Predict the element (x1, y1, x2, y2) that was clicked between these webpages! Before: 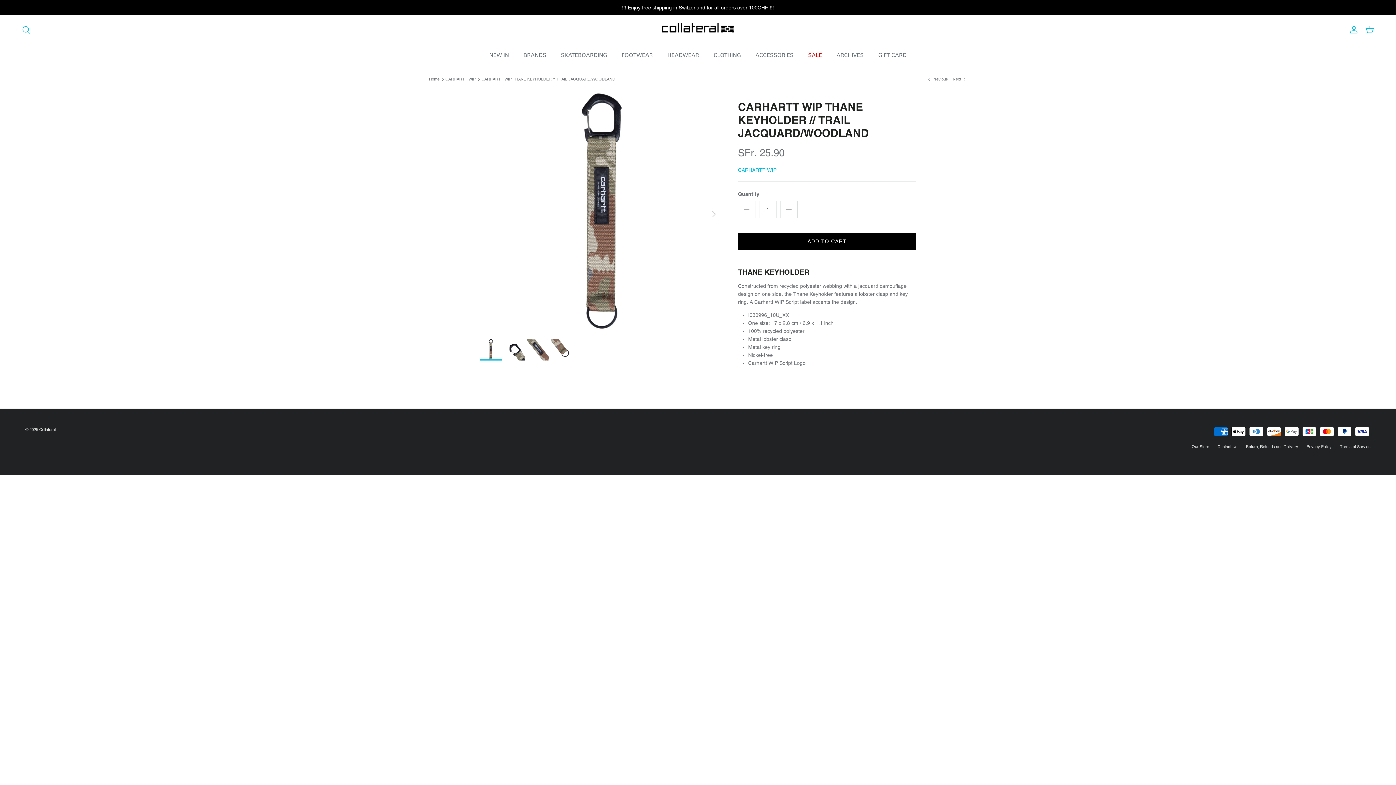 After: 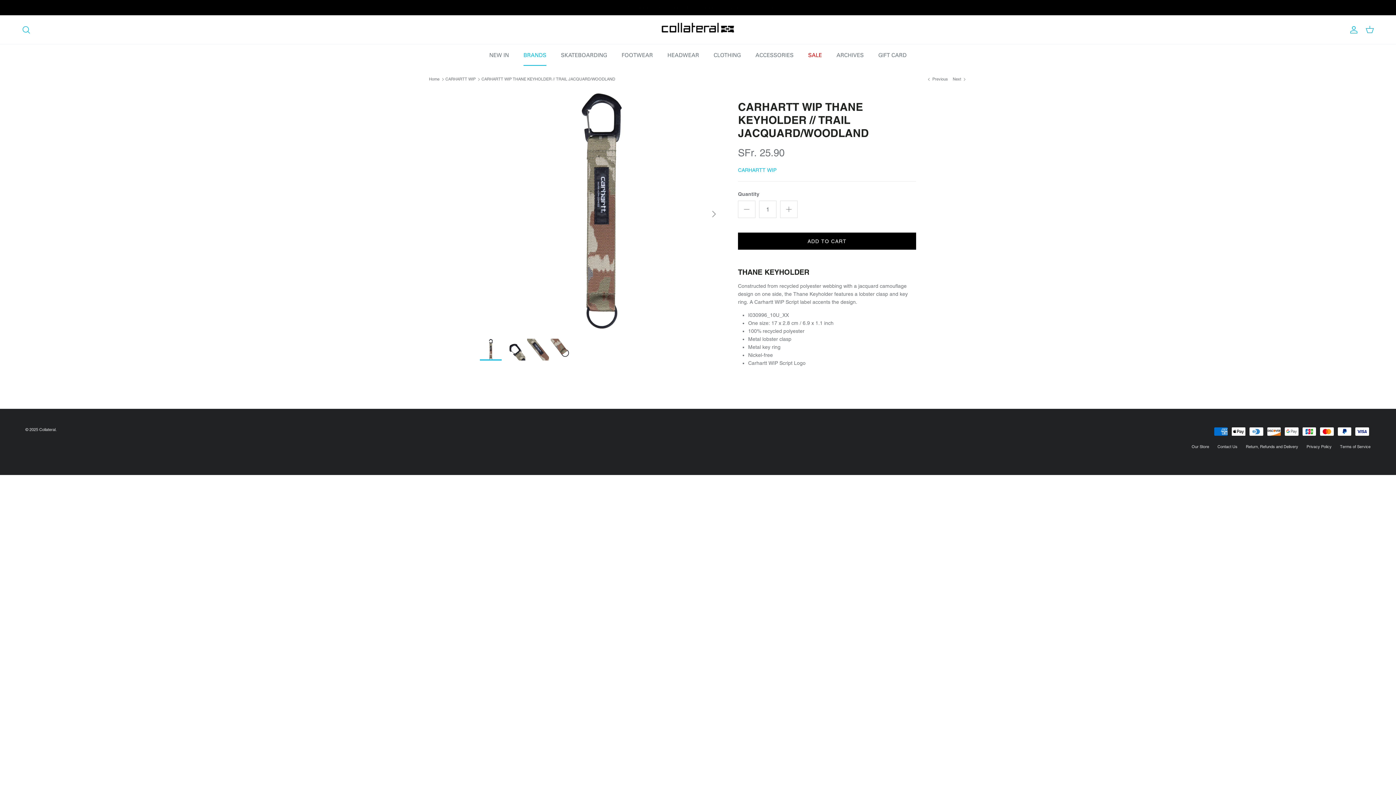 Action: label: BRANDS bbox: (517, 44, 553, 65)